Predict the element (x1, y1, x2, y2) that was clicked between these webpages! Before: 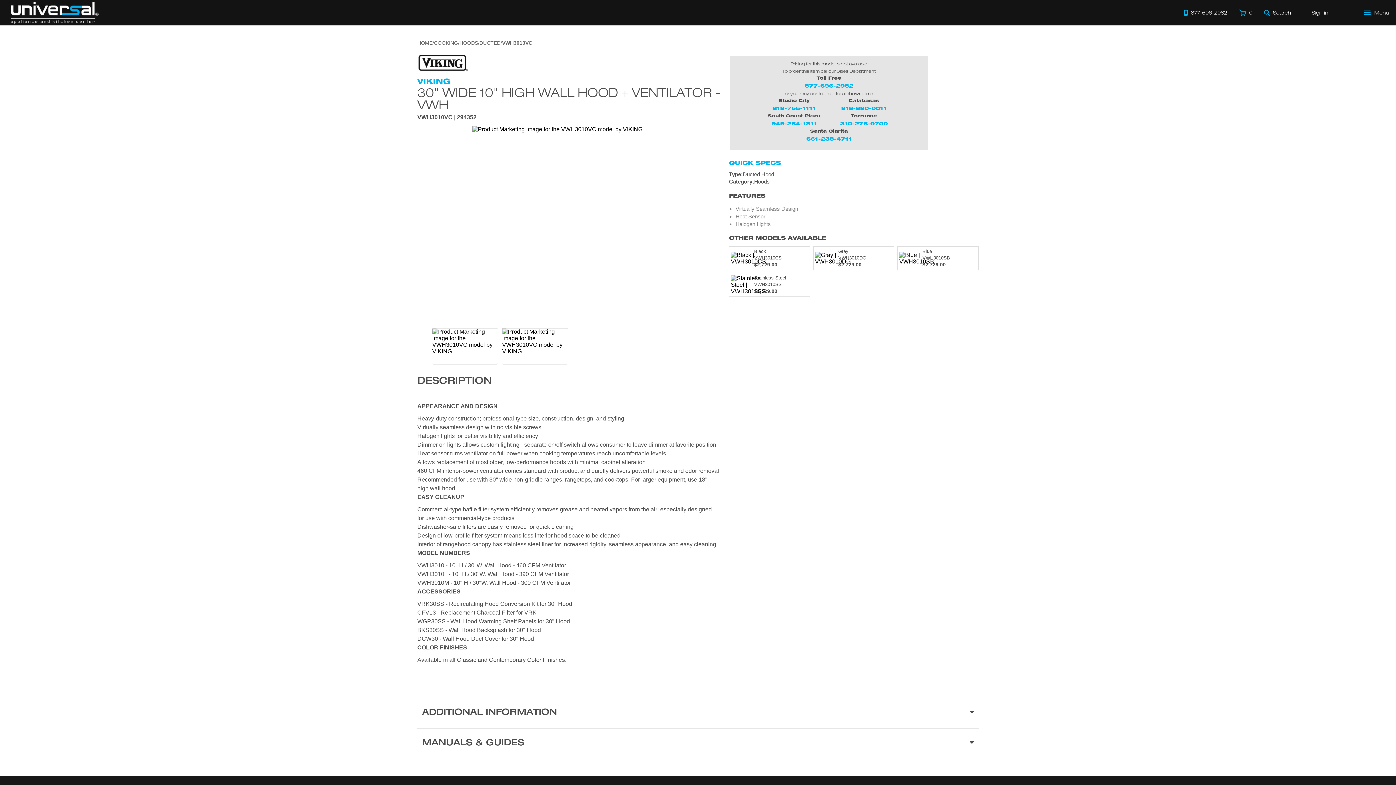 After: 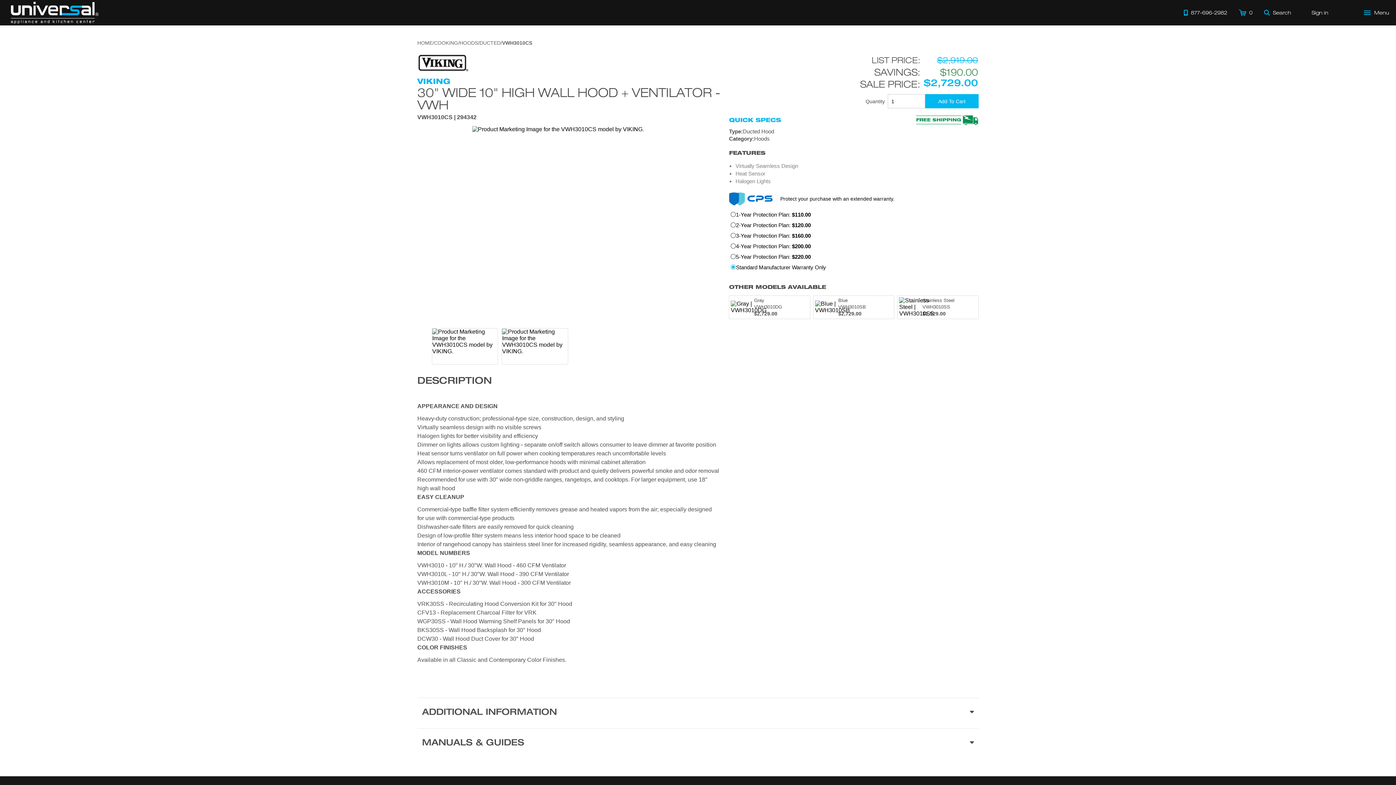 Action: label: Model VWH3010CS, color is in Black bbox: (729, 246, 810, 269)